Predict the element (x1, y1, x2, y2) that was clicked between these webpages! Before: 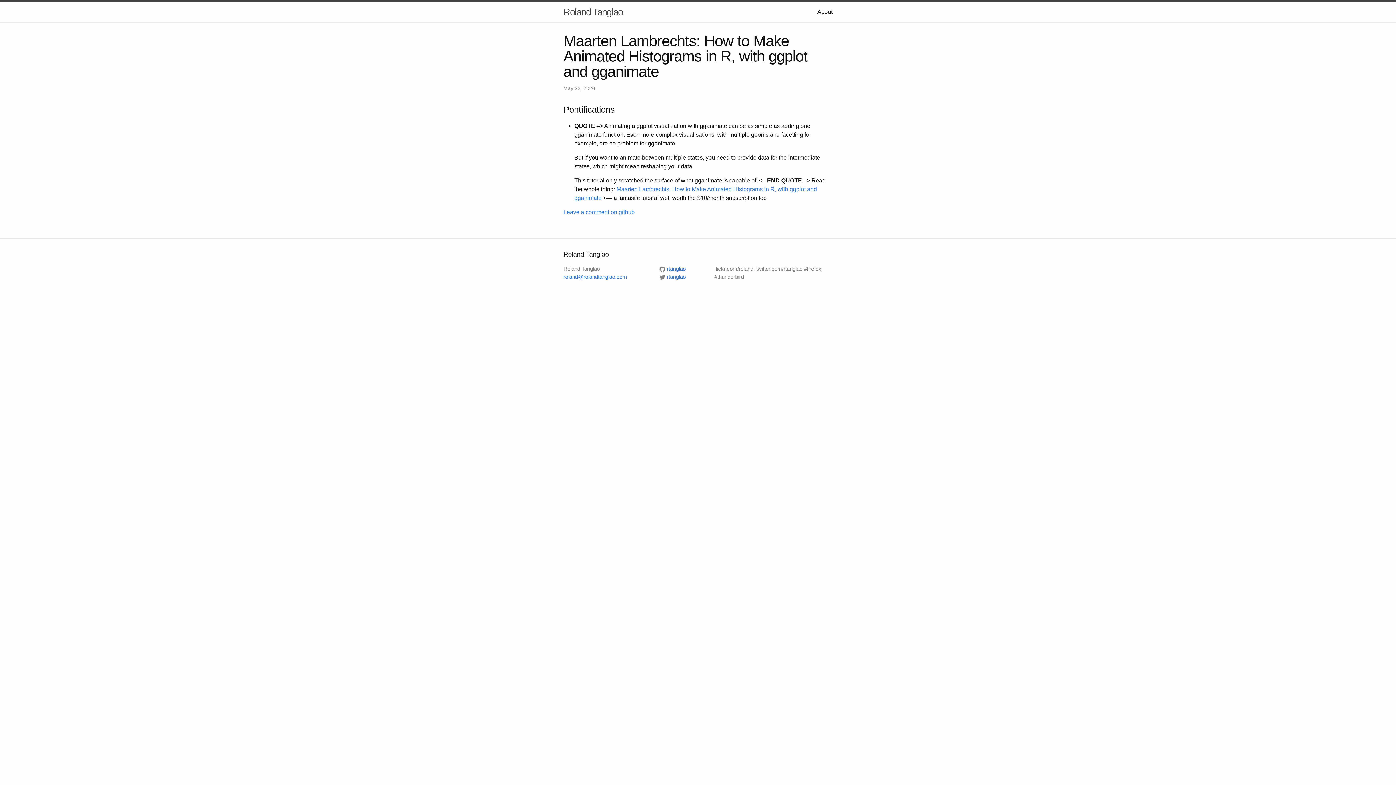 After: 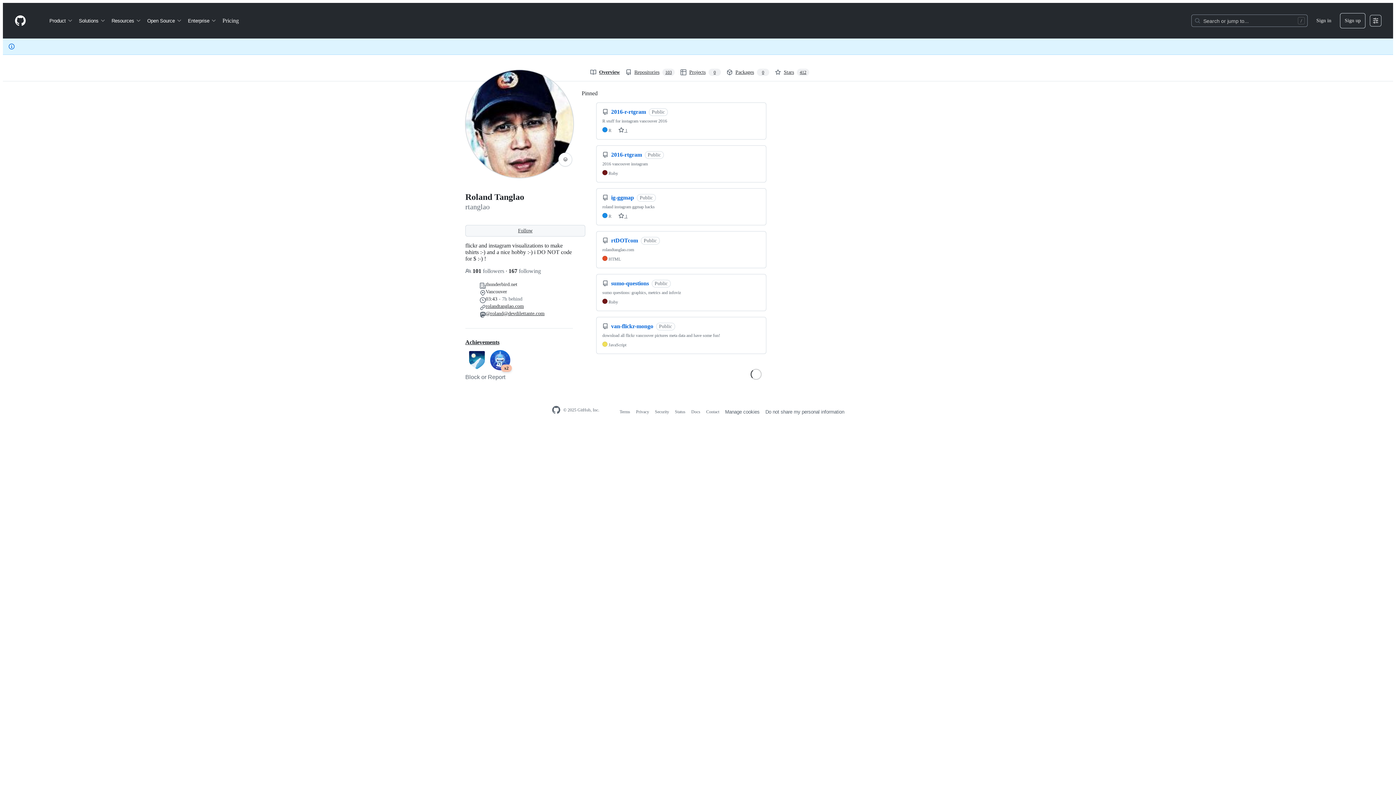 Action: label:  rtanglao bbox: (659, 265, 685, 272)